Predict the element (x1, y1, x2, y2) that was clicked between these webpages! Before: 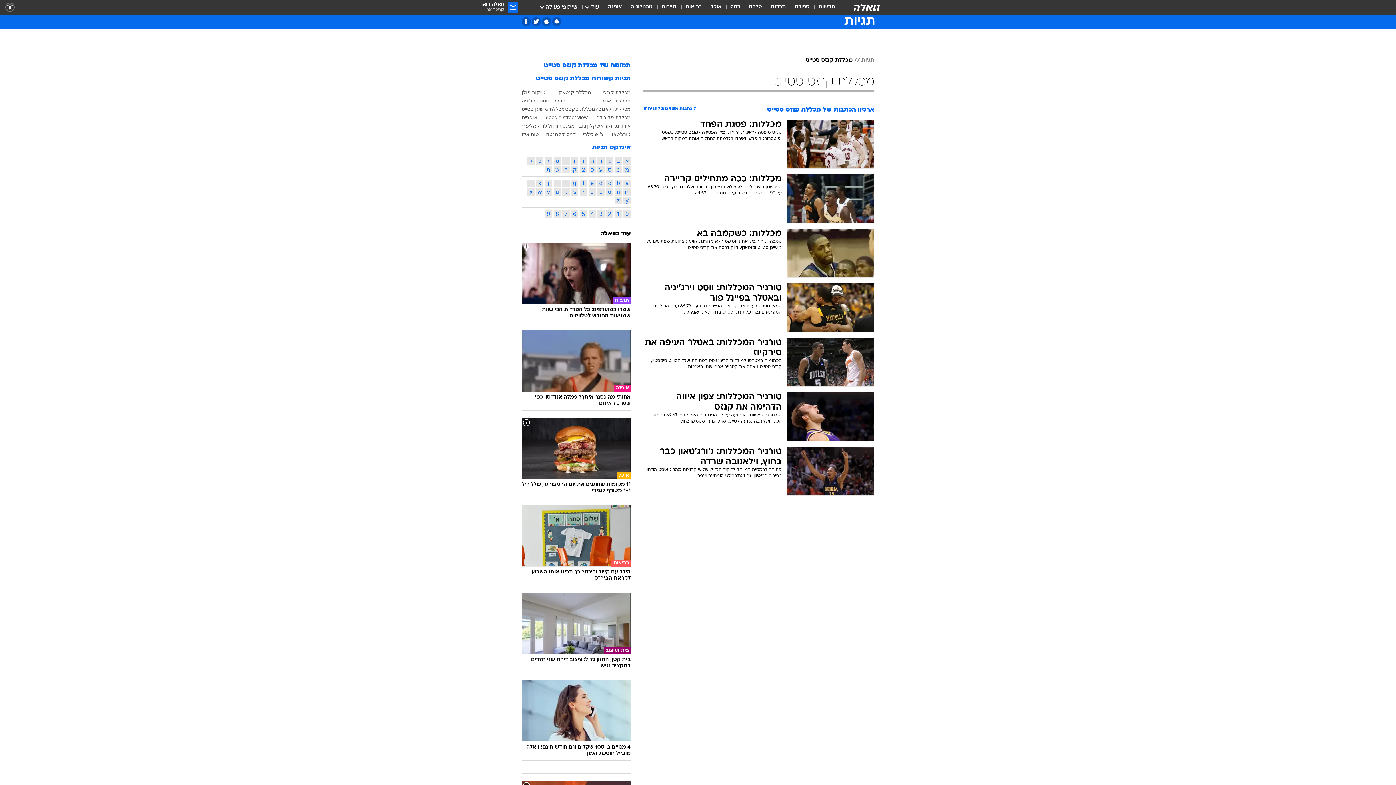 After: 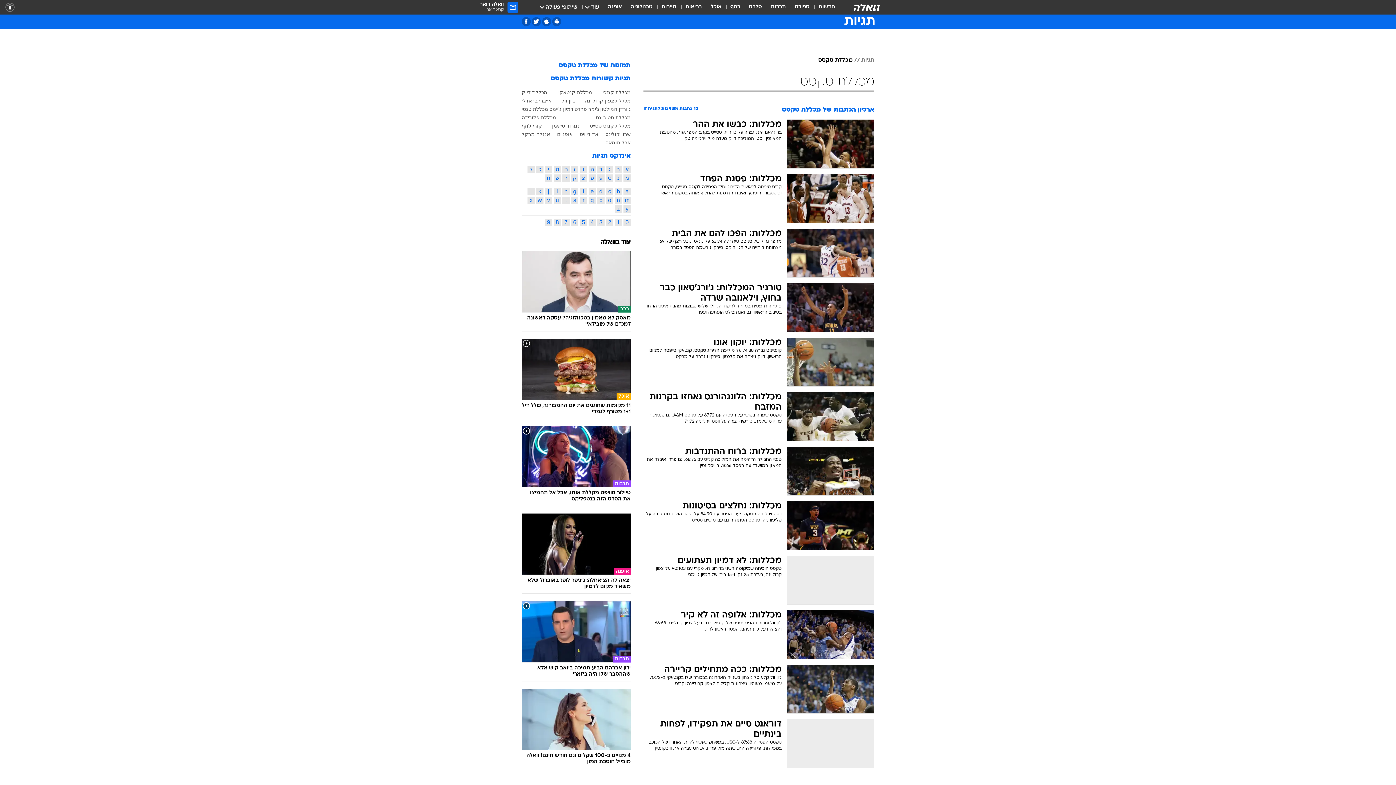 Action: bbox: (565, 106, 595, 112) label: מכללת טקסס